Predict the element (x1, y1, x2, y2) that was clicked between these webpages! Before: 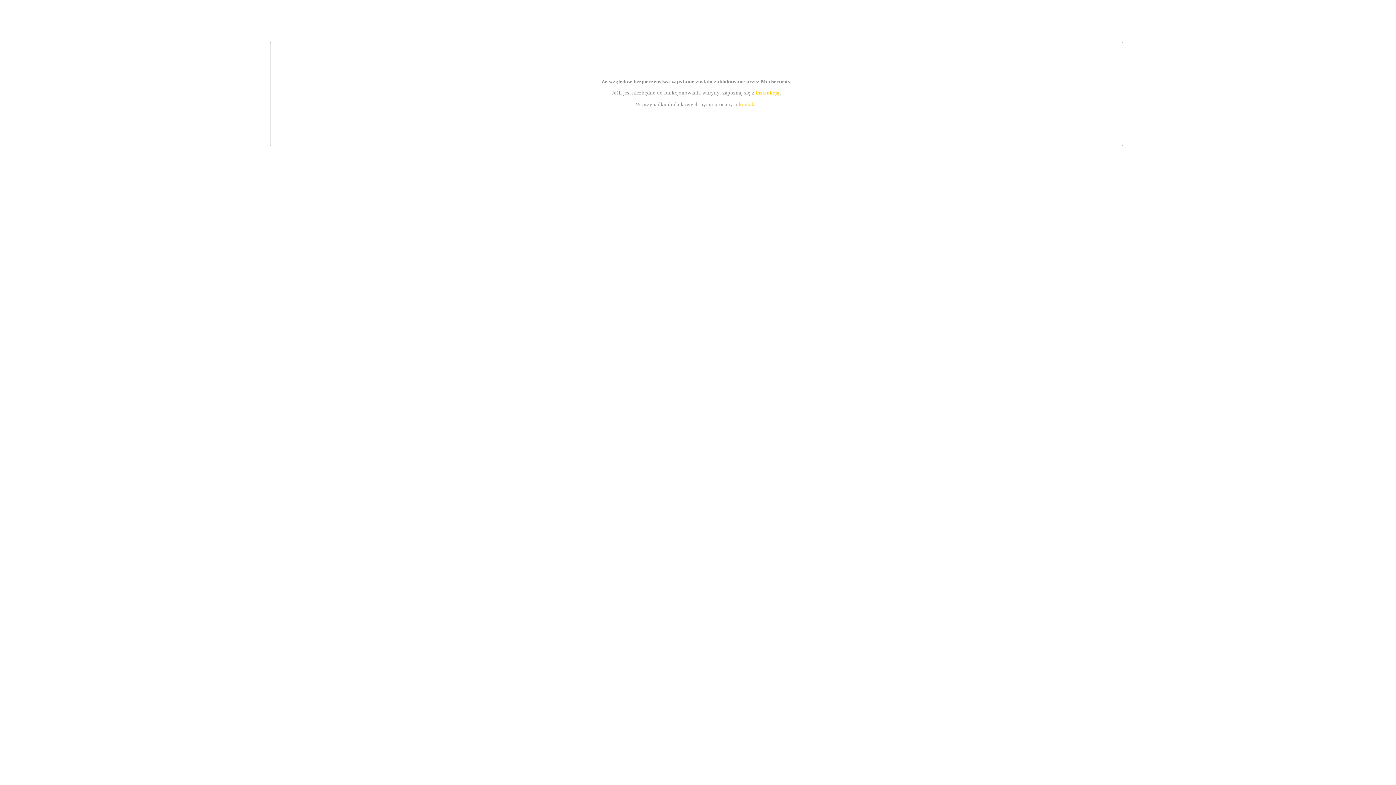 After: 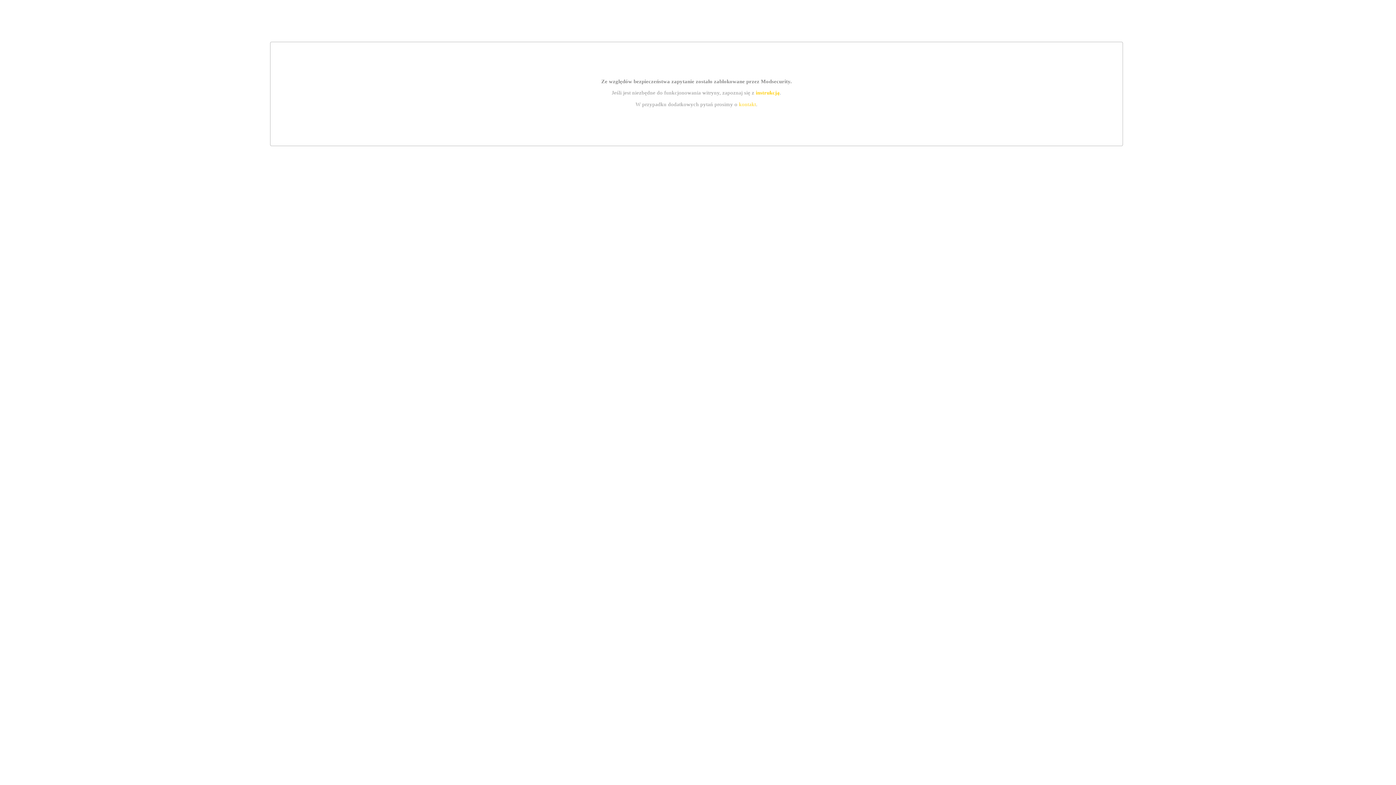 Action: bbox: (755, 89, 779, 95) label: instrukcją